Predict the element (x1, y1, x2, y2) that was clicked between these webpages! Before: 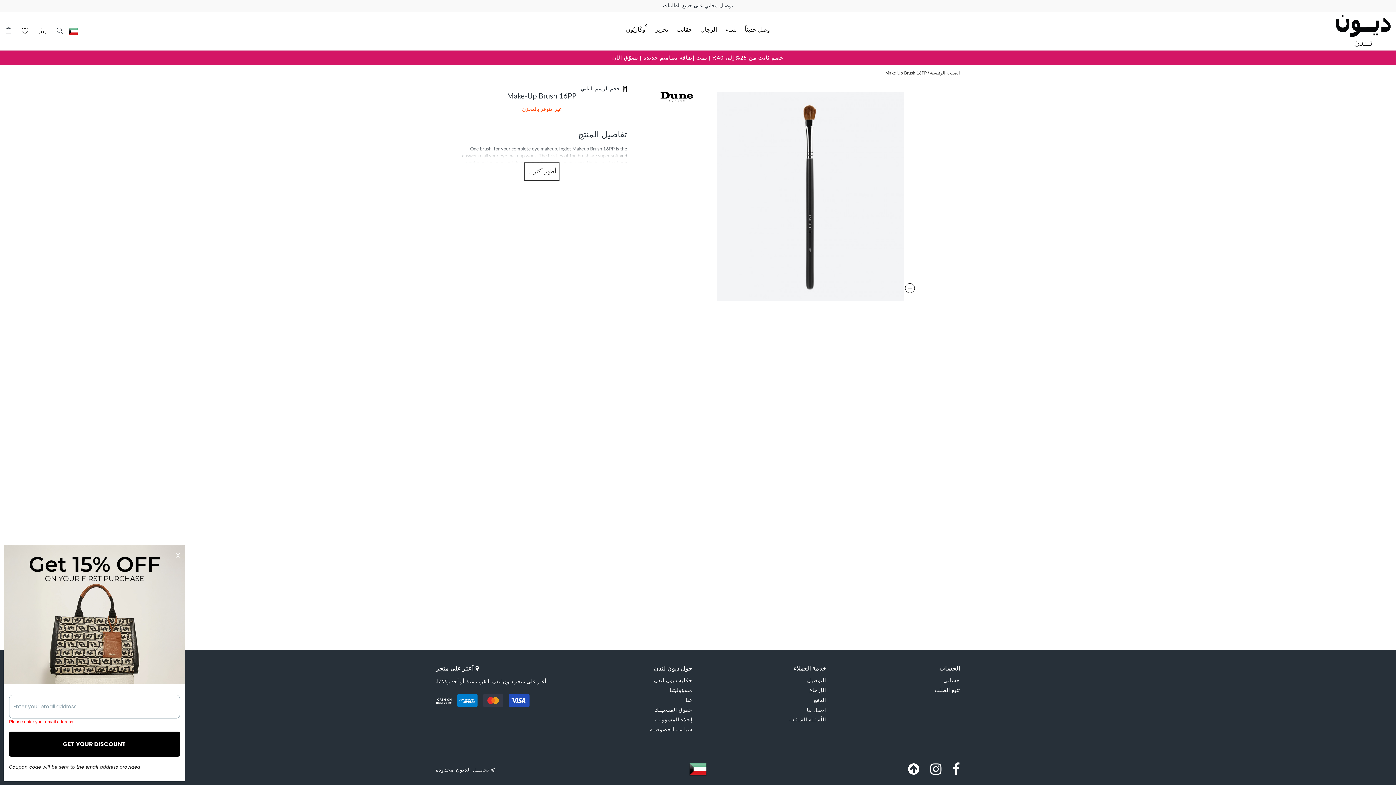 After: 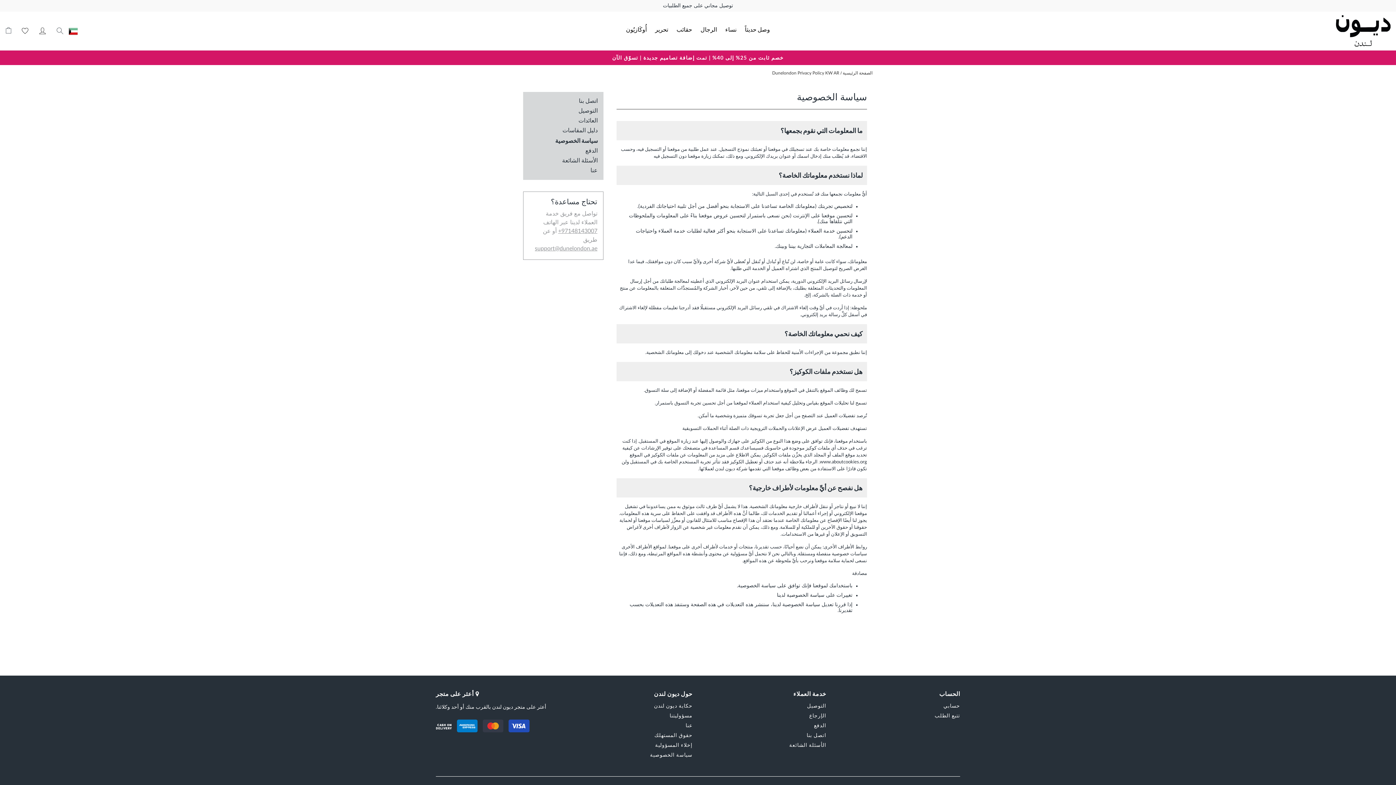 Action: bbox: (650, 726, 692, 732) label: سياسة الخصوصية